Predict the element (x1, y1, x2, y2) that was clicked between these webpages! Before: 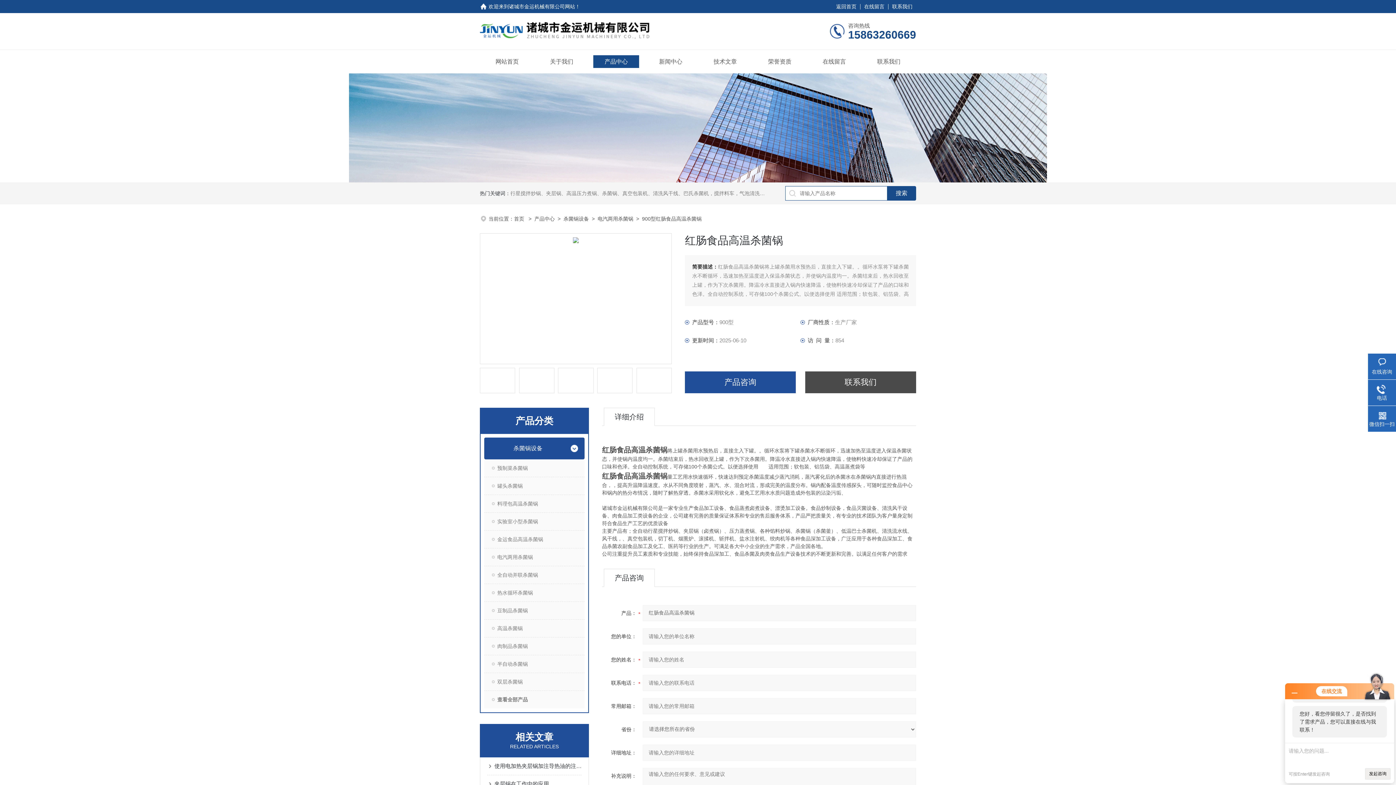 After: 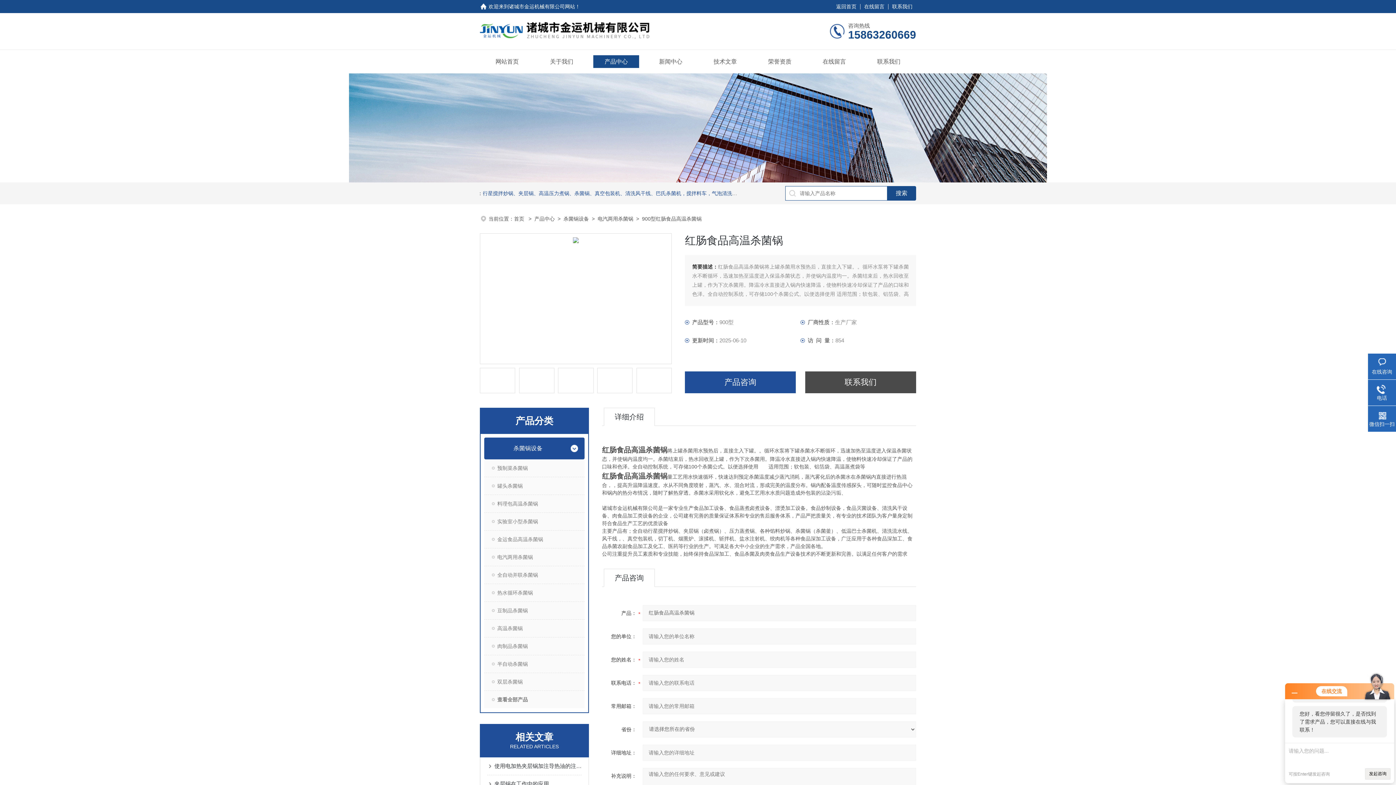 Action: bbox: (510, 190, 795, 196) label: 行星搅拌炒锅、夹层锅、高温压力煮锅、杀菌锅、真空包装机、清洗风干线、巴氏杀菌机，搅拌料车，气泡清洗机，翻转风干机